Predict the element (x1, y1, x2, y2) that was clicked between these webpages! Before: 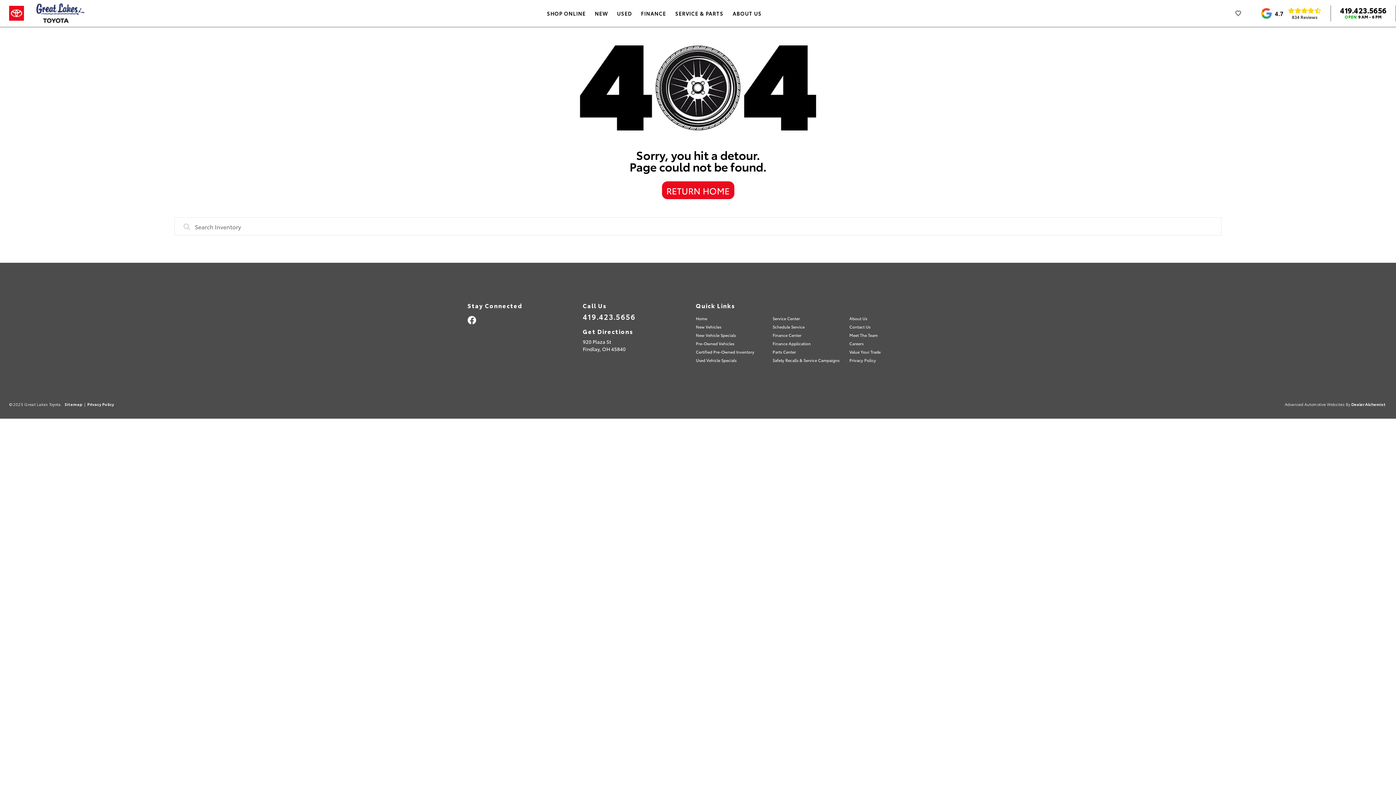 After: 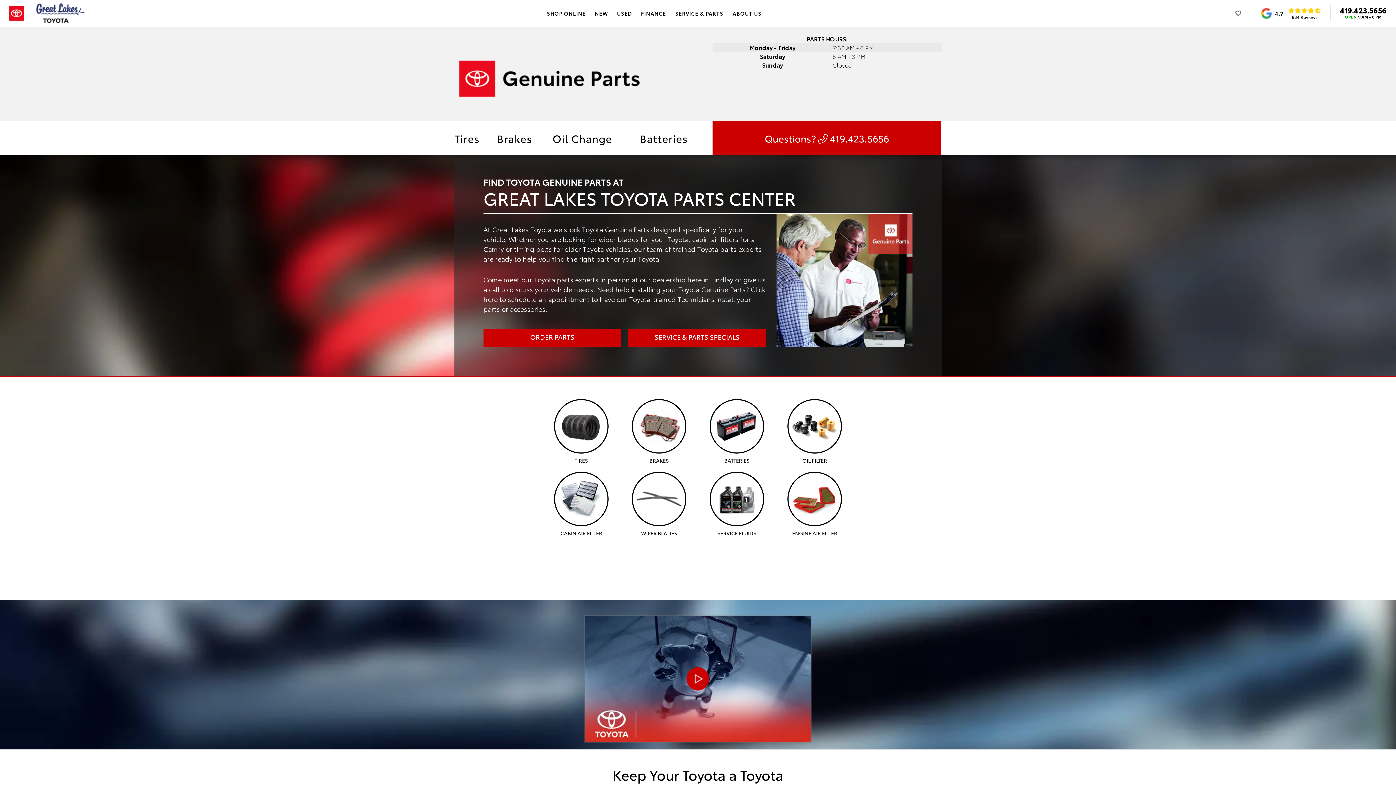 Action: bbox: (772, 349, 796, 354) label: Parts Center